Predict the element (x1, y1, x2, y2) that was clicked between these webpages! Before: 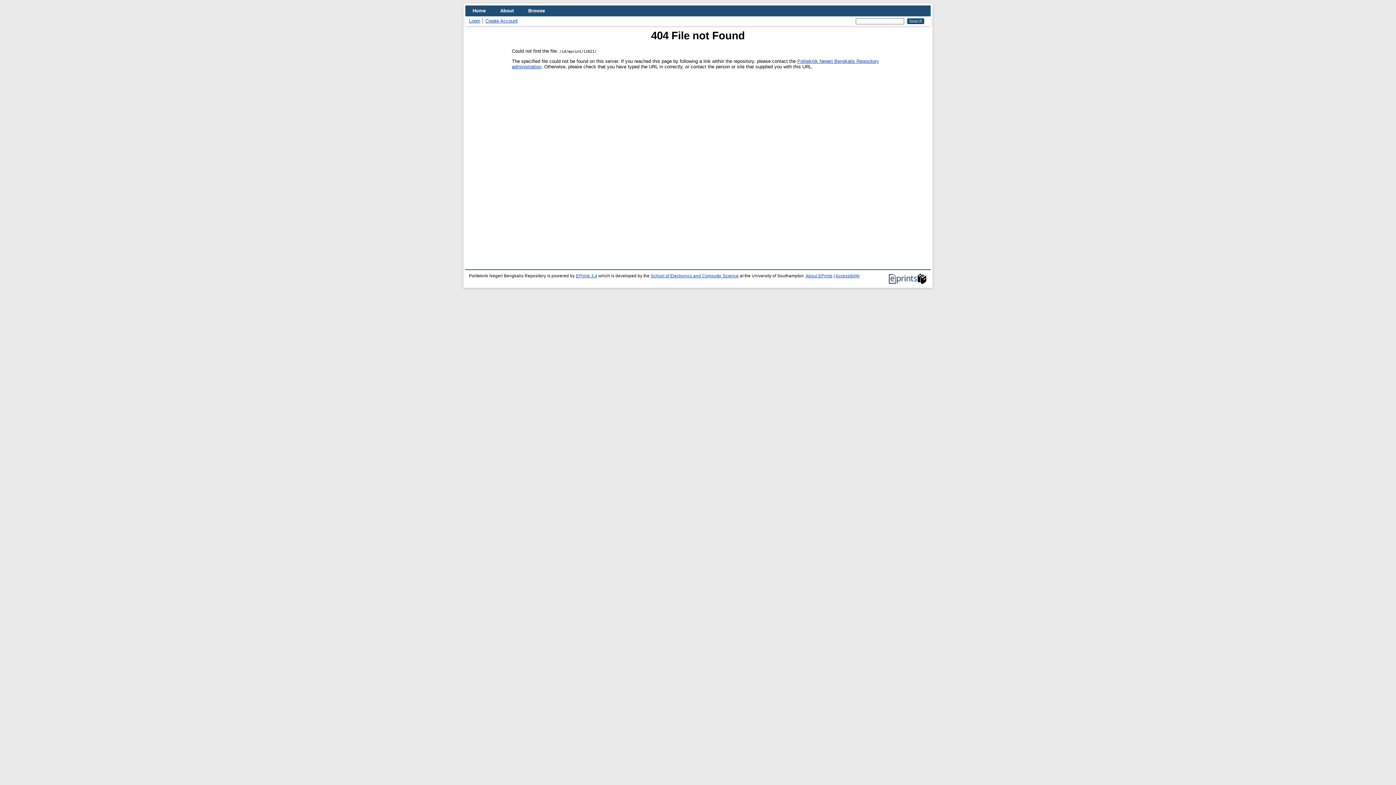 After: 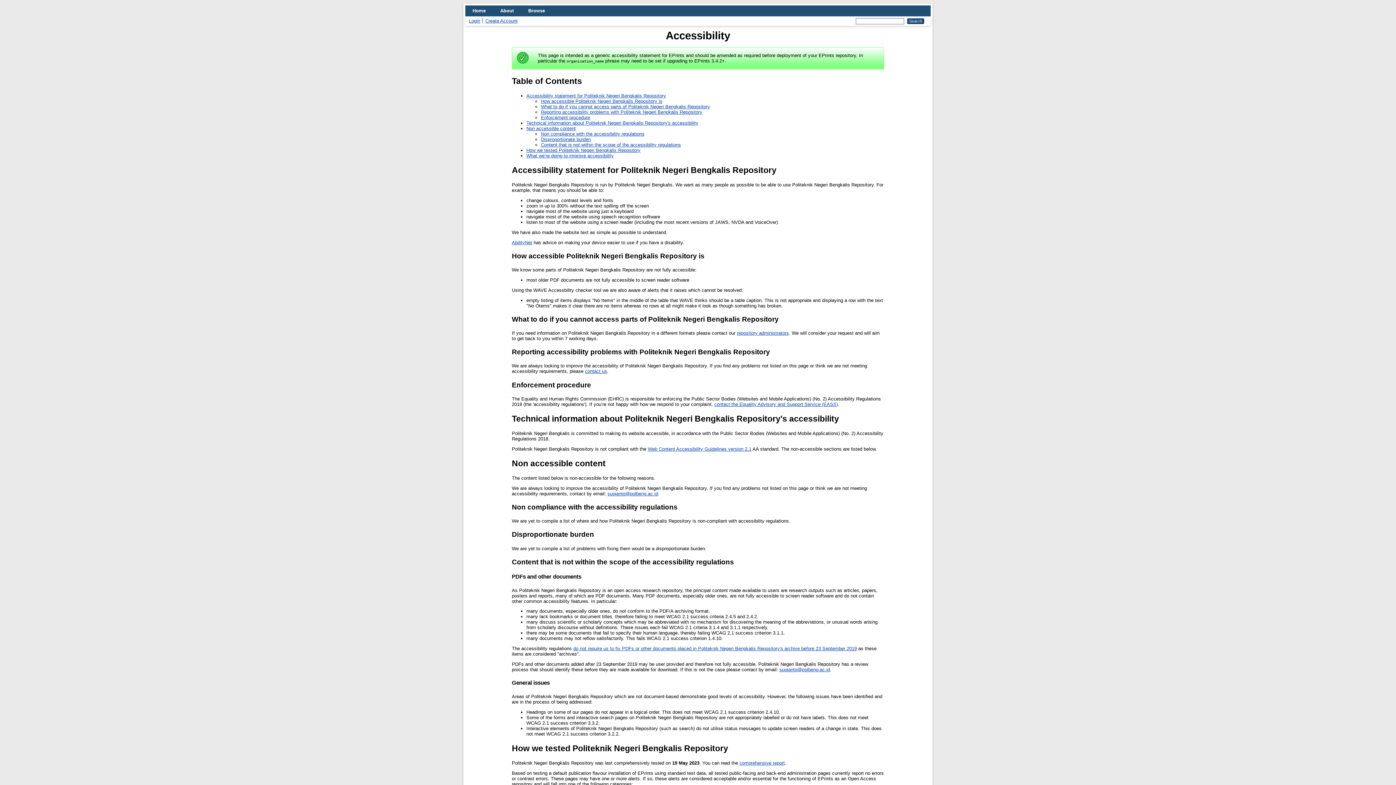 Action: label: Accessibility bbox: (835, 273, 860, 278)